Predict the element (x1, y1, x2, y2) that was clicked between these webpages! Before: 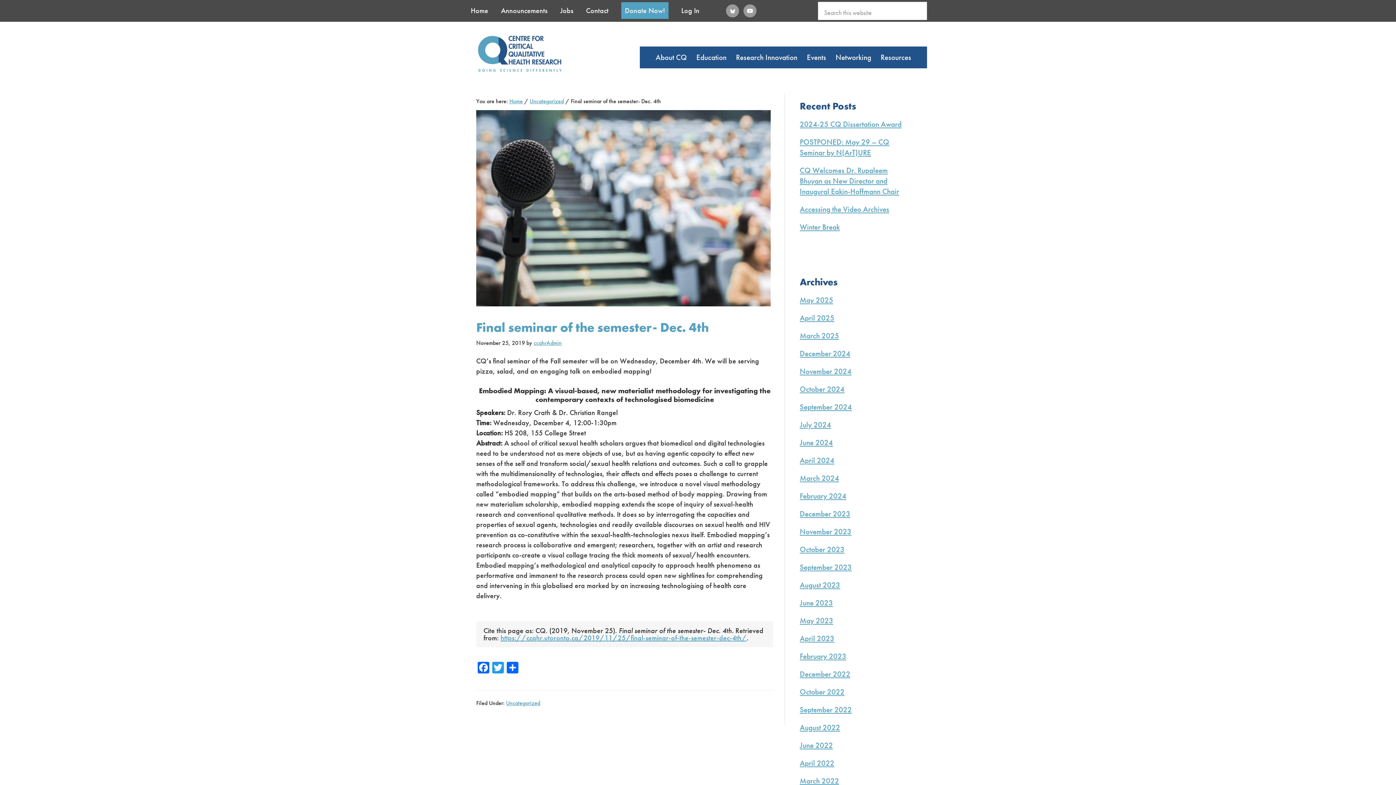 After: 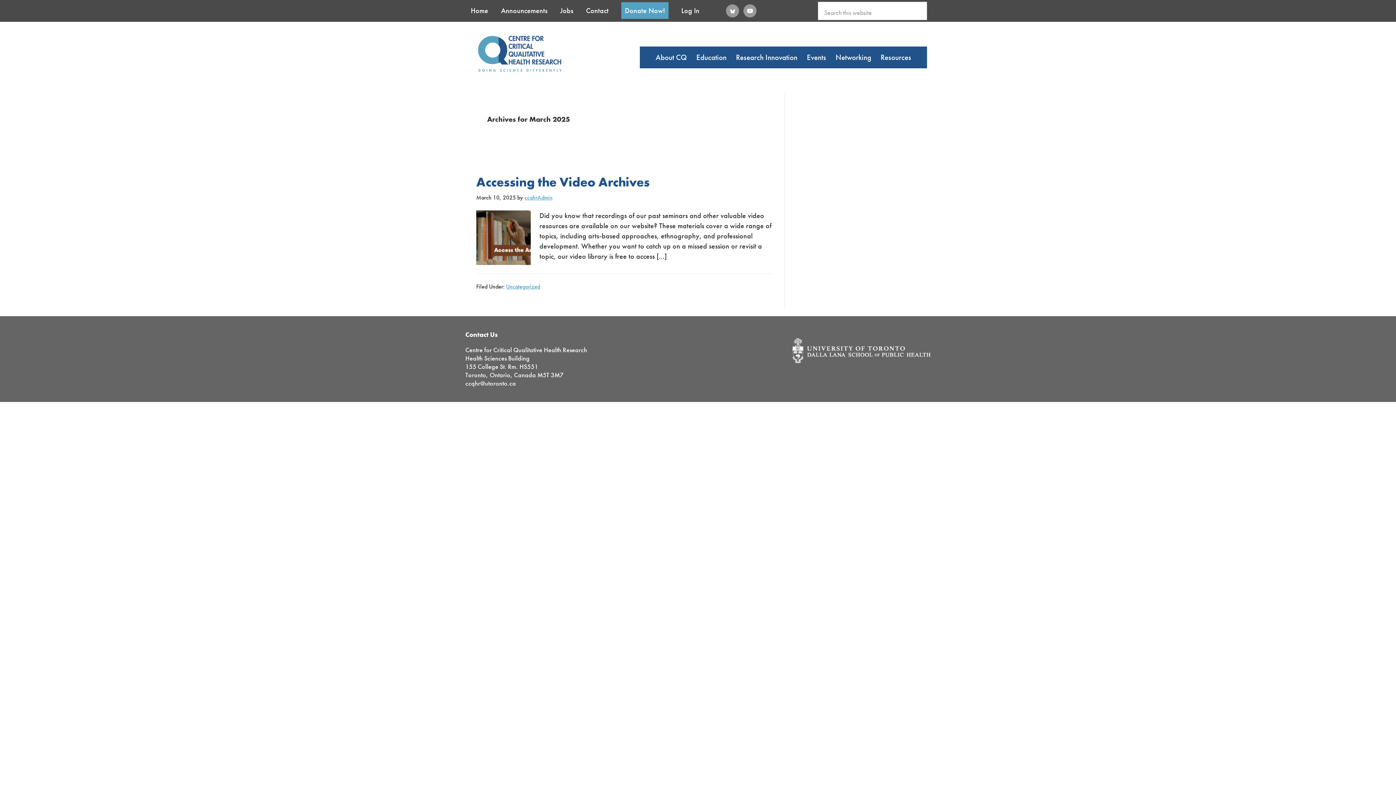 Action: label: March 2025 bbox: (800, 331, 839, 340)